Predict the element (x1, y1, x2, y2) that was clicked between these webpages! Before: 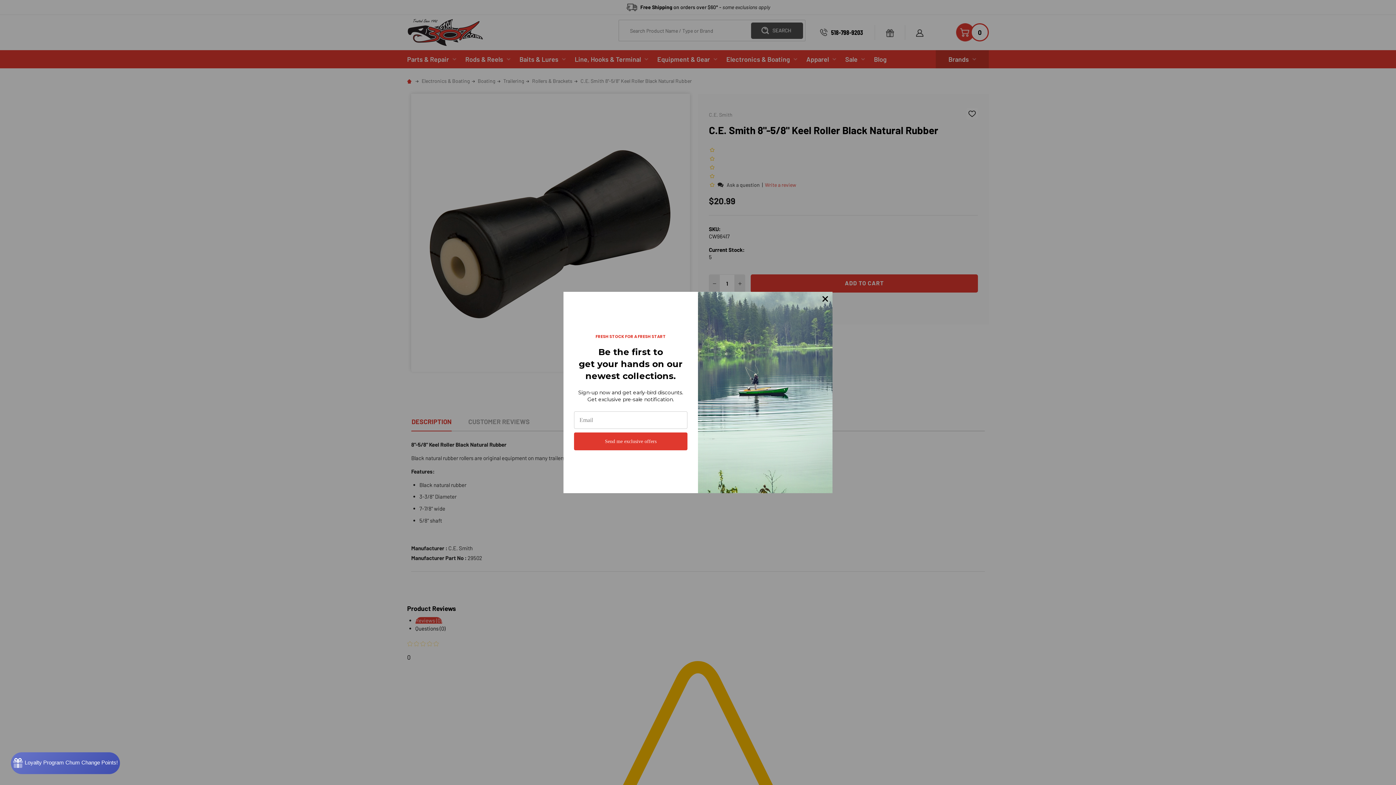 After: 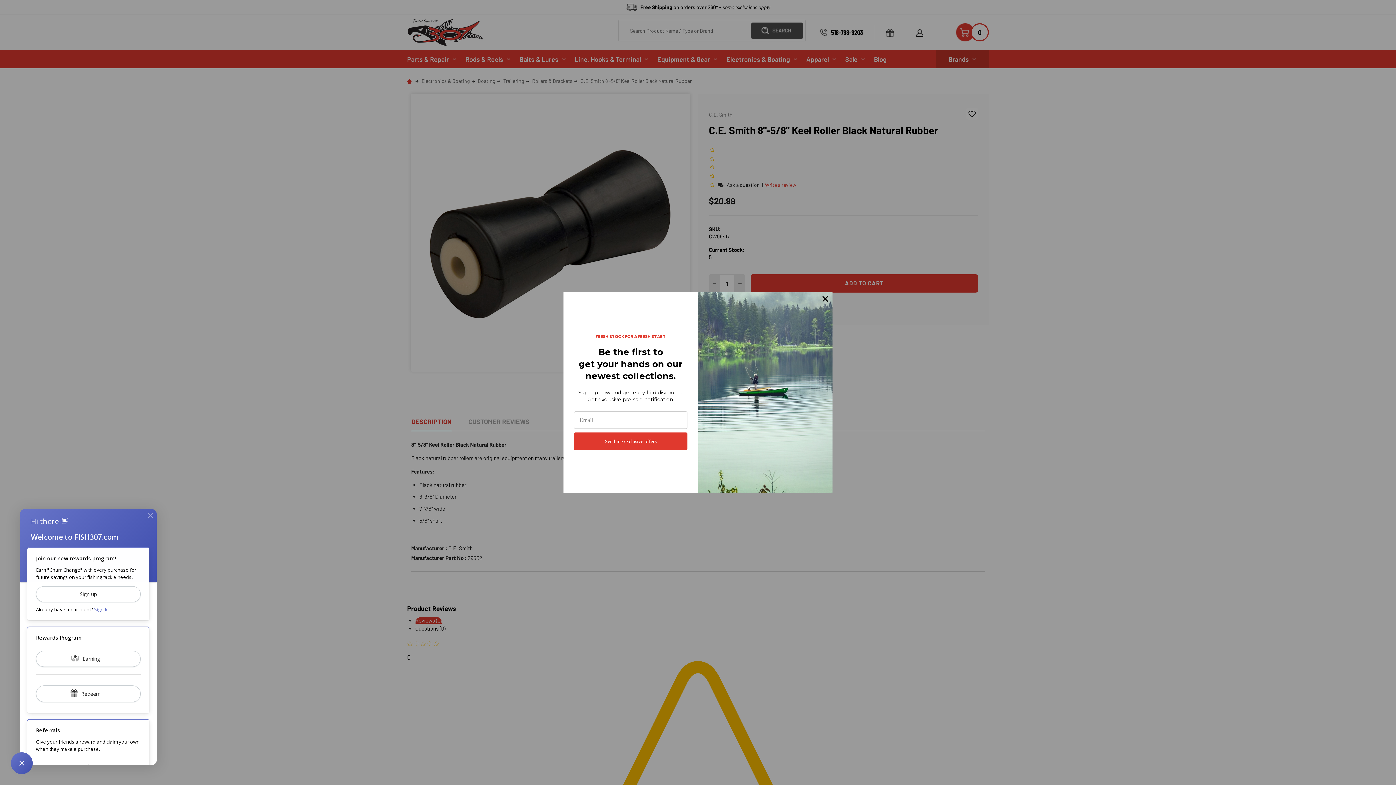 Action: label: Rewards bbox: (10, 752, 120, 774)